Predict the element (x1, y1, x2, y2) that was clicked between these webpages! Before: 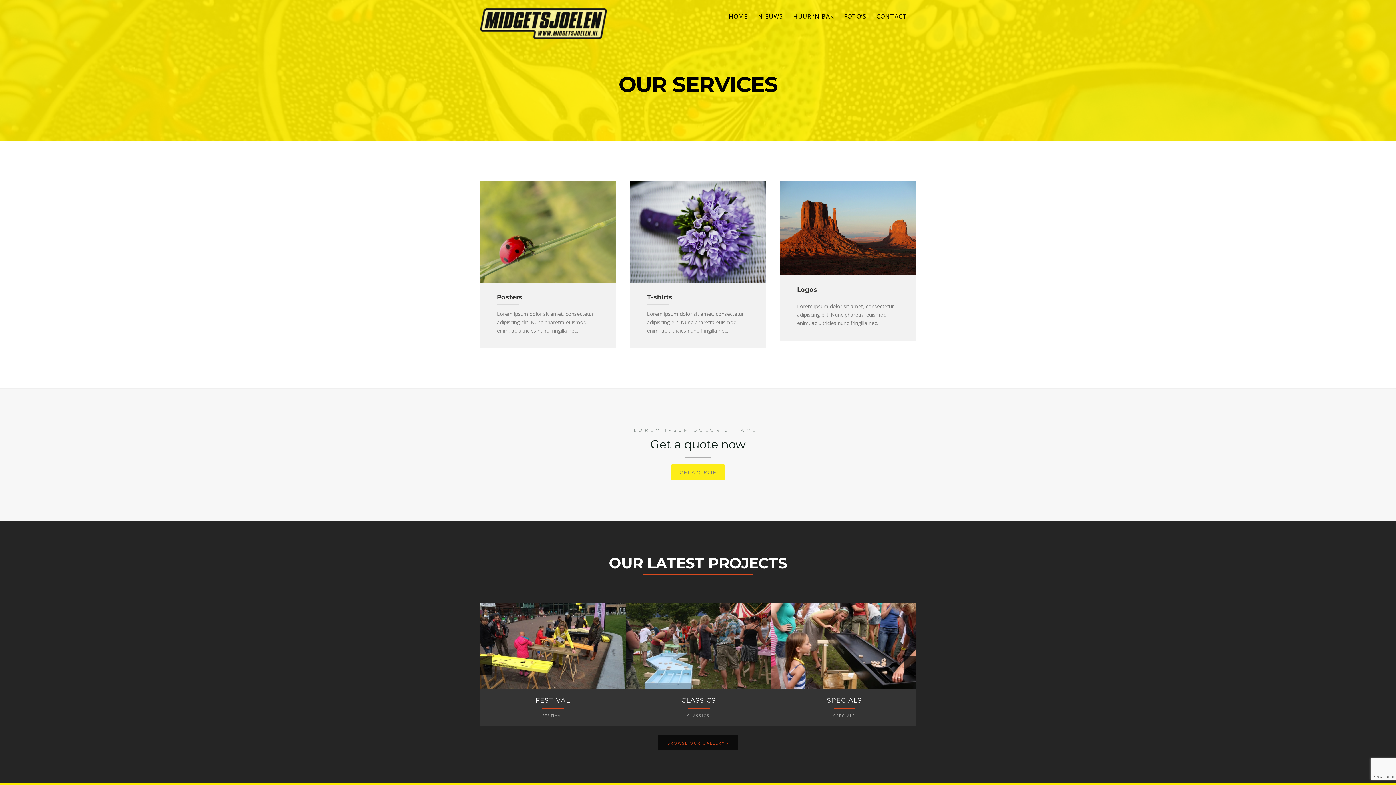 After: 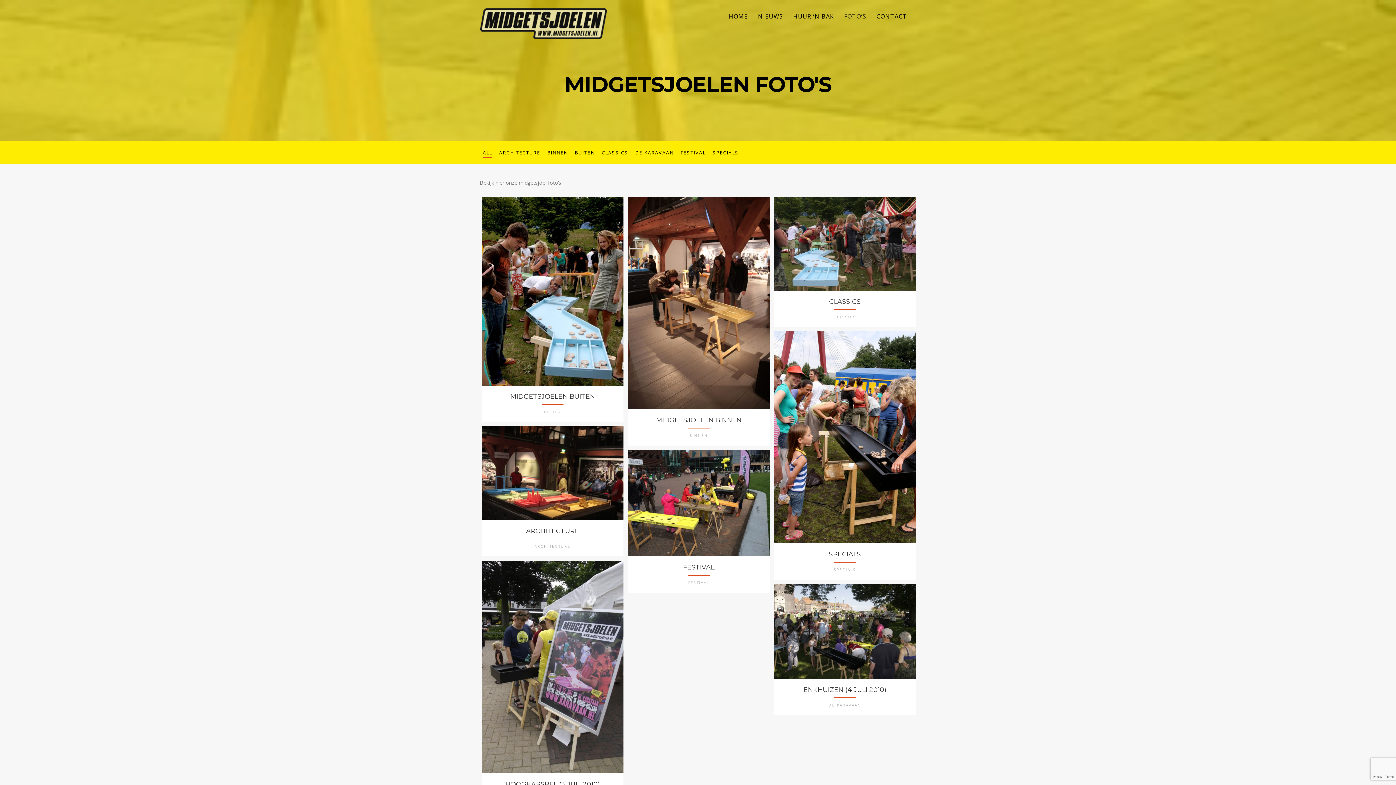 Action: bbox: (839, 10, 871, 22) label: FOTO’S